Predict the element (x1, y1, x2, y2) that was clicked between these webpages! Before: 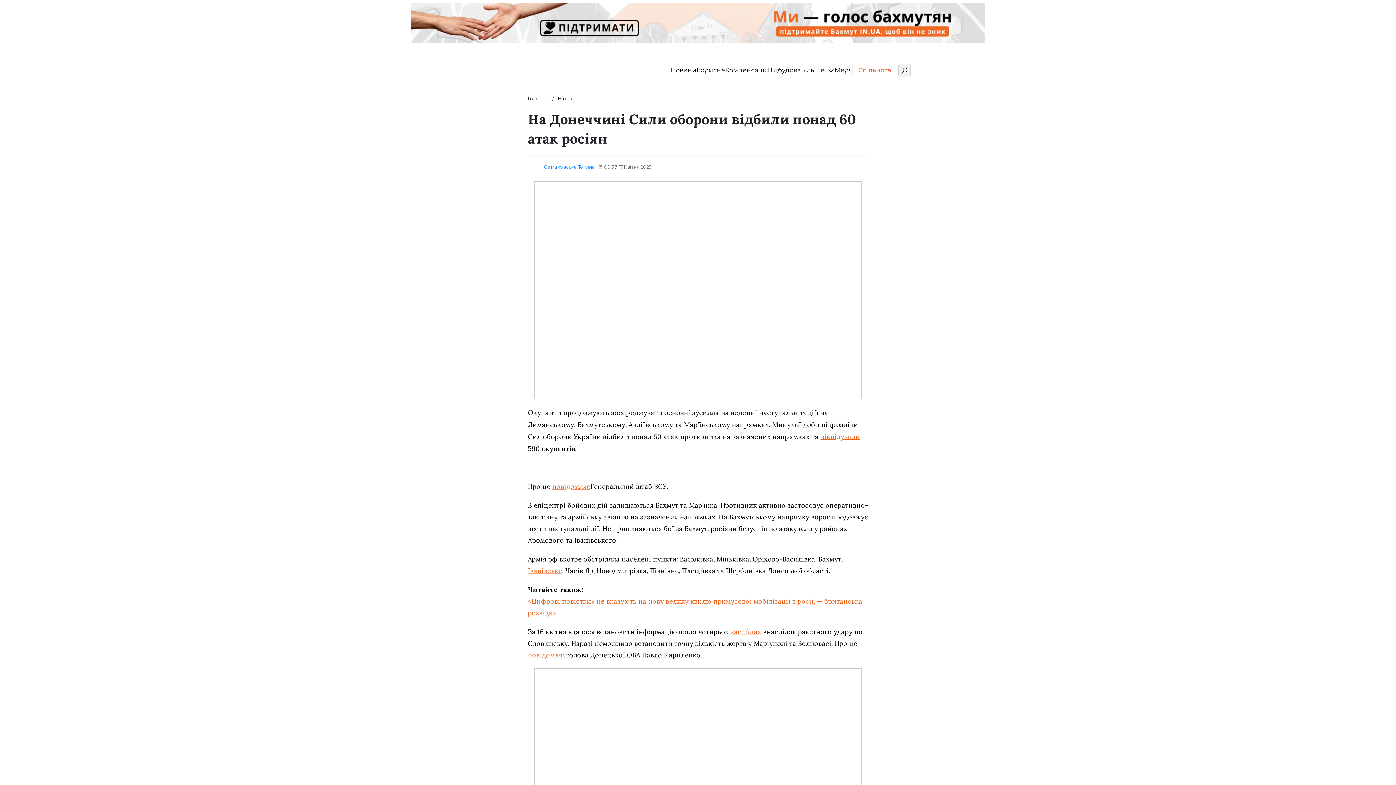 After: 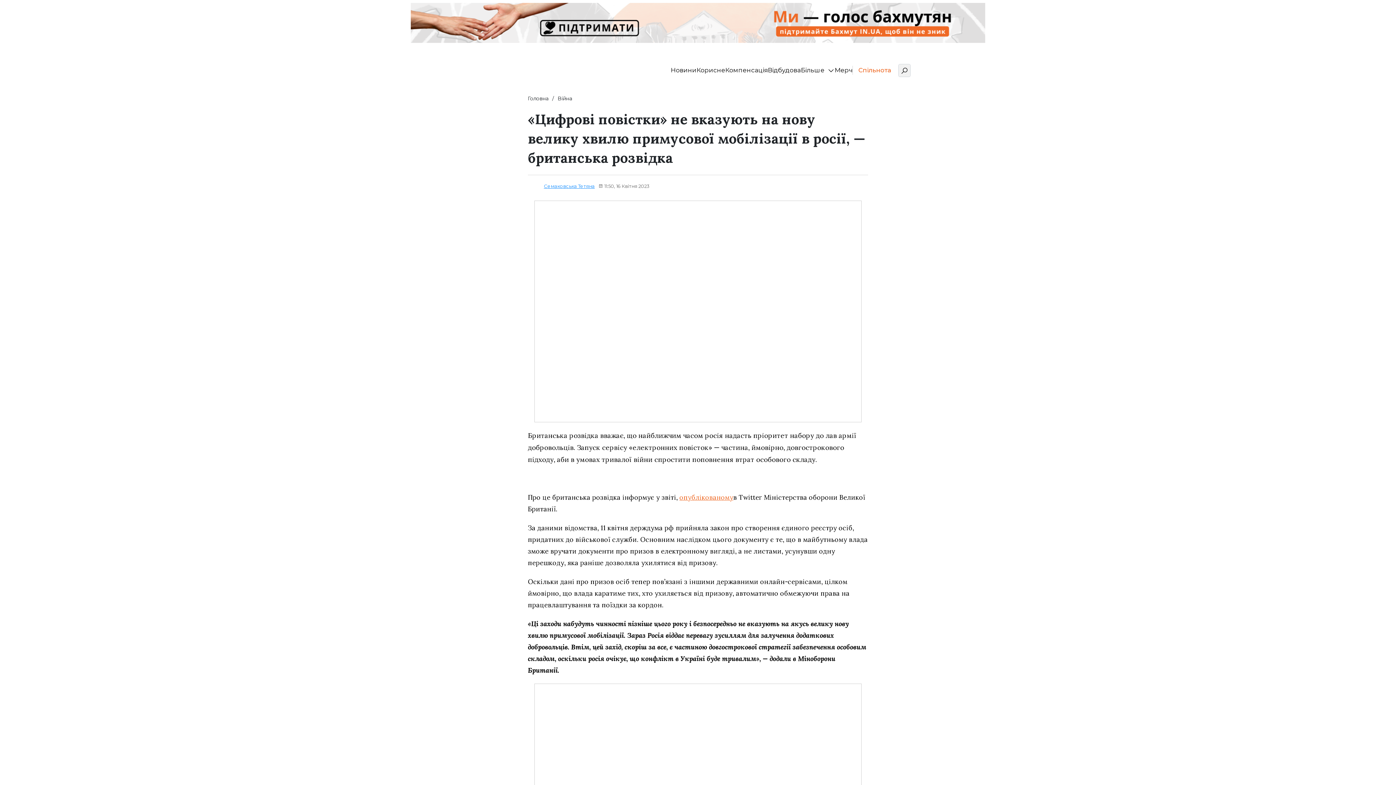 Action: label: «Цифрові повістки» не вказують на нову велику хвилю примусової мобілізації в росії, — британська розвідка bbox: (528, 595, 868, 619)